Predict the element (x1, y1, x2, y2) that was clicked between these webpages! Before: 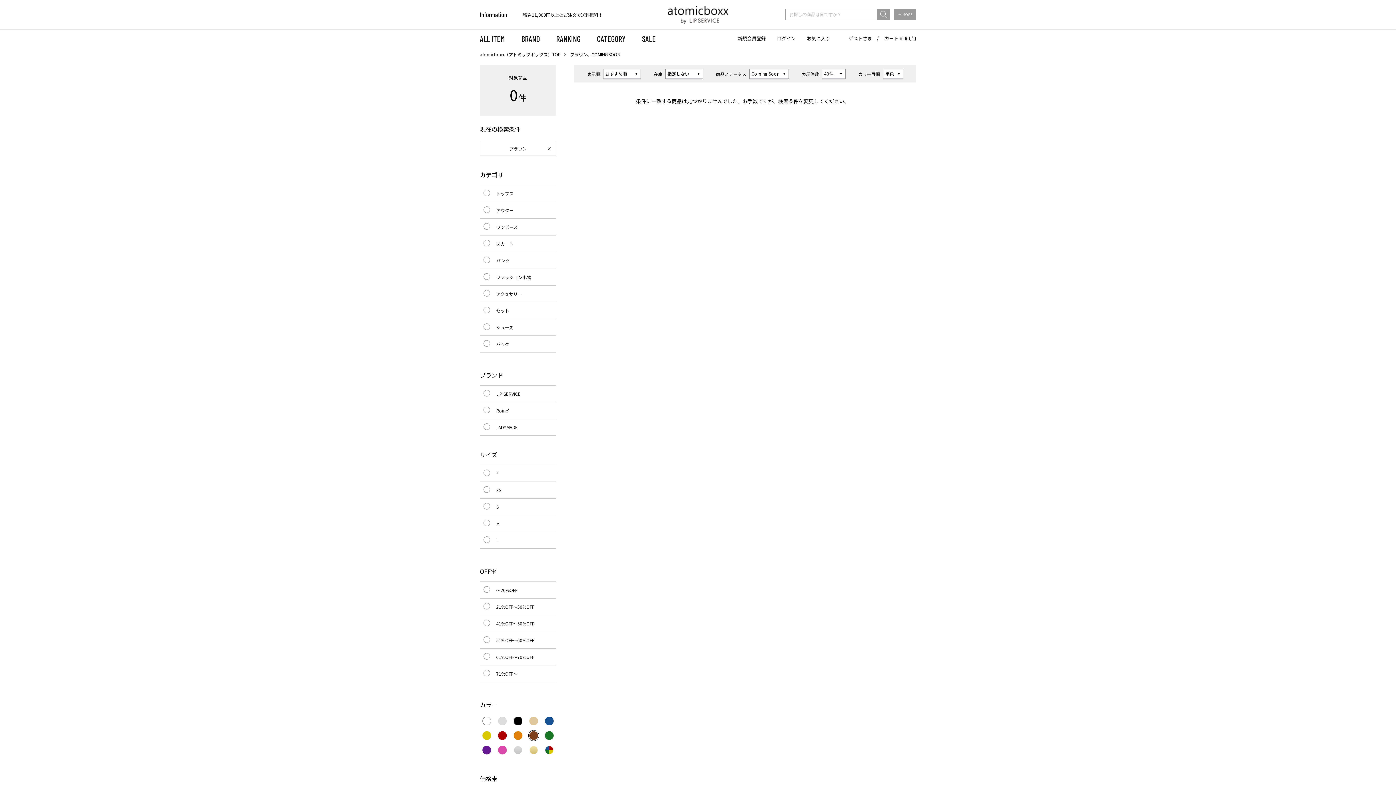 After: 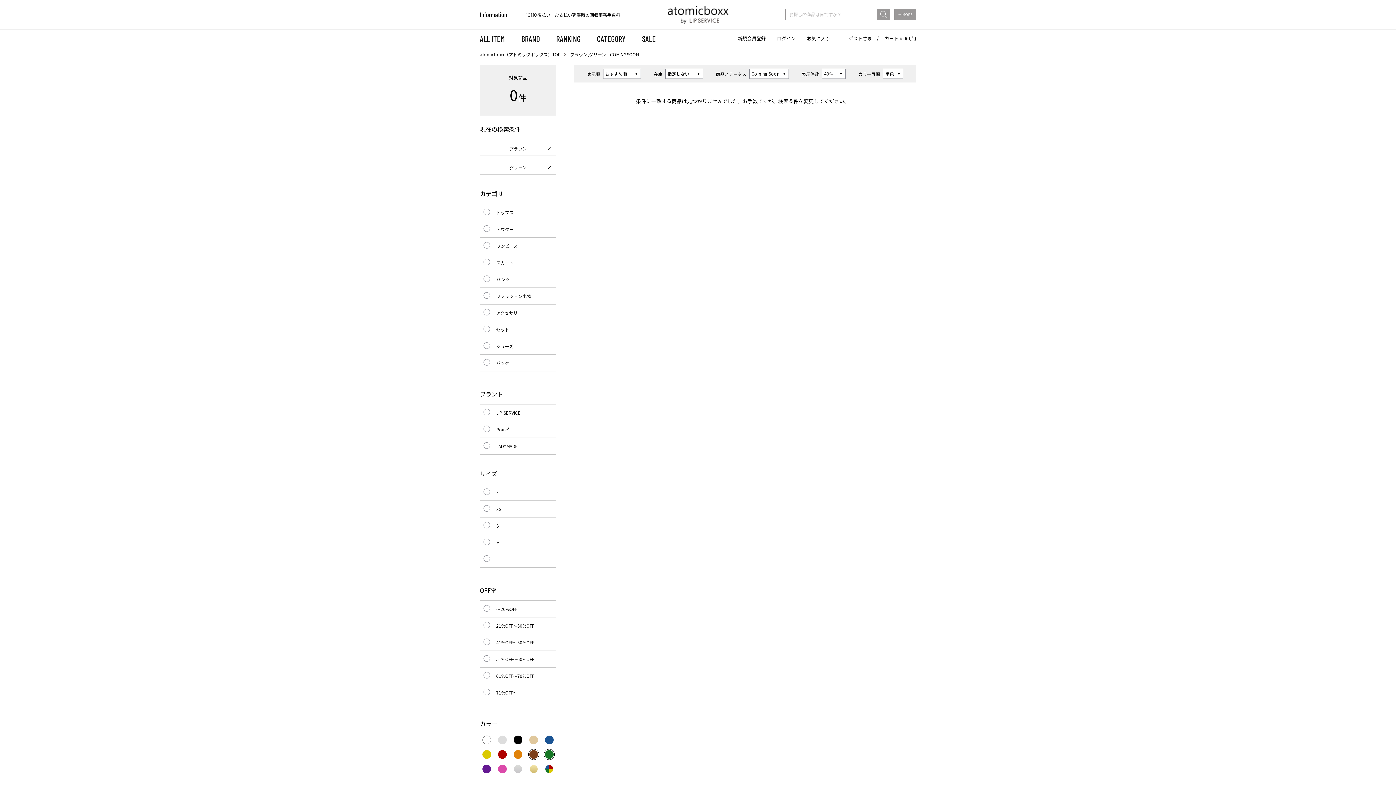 Action: bbox: (544, 735, 553, 741)